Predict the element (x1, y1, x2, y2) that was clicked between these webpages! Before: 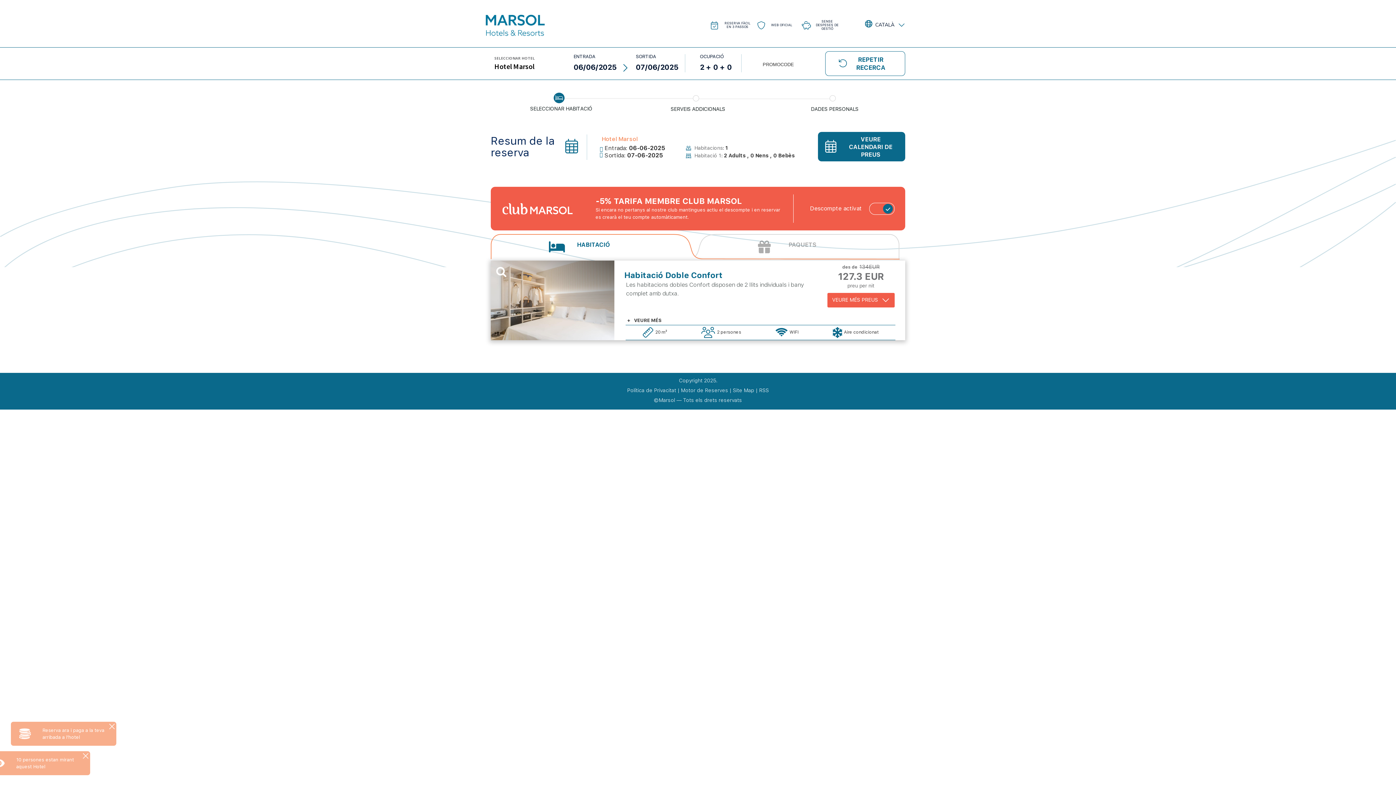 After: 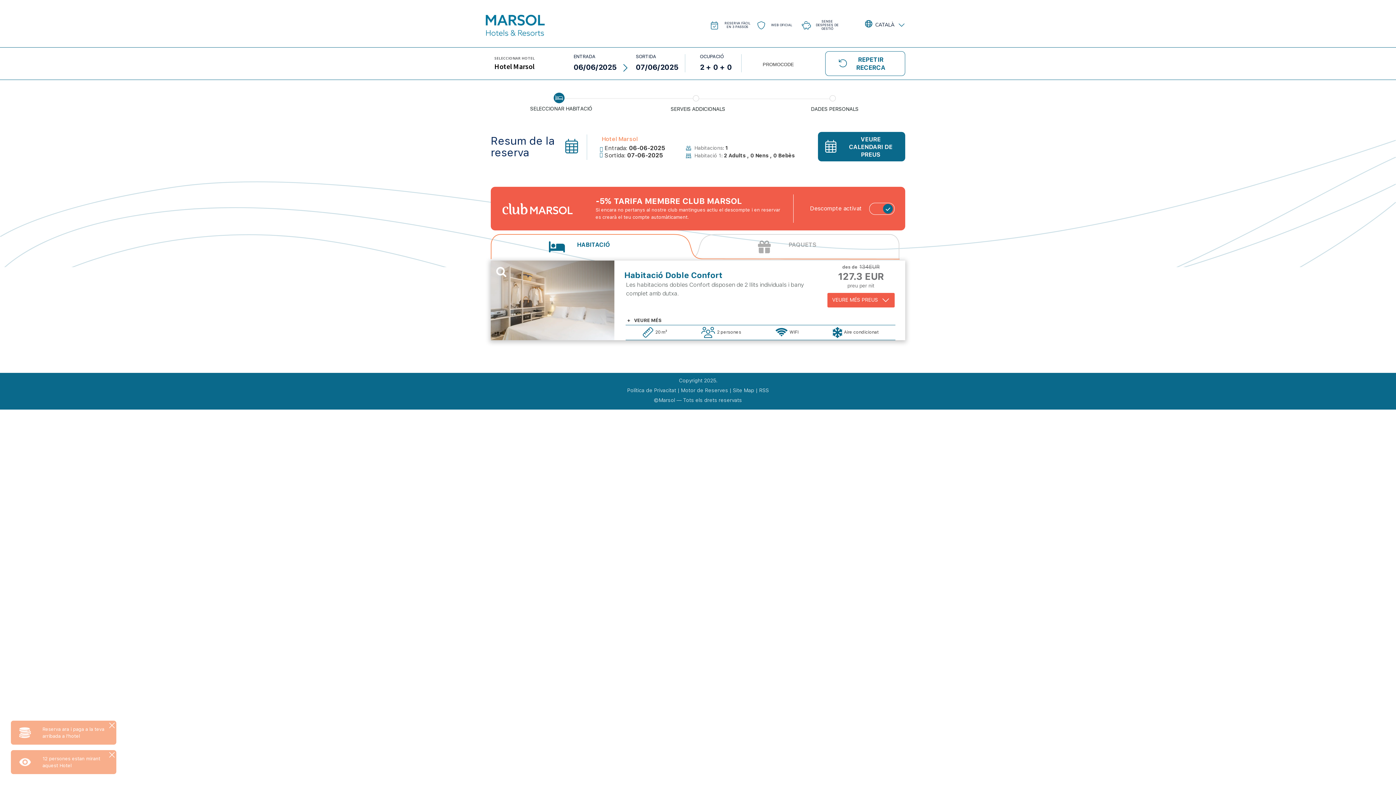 Action: bbox: (825, 51, 905, 76) label: REPETIR RECERCA